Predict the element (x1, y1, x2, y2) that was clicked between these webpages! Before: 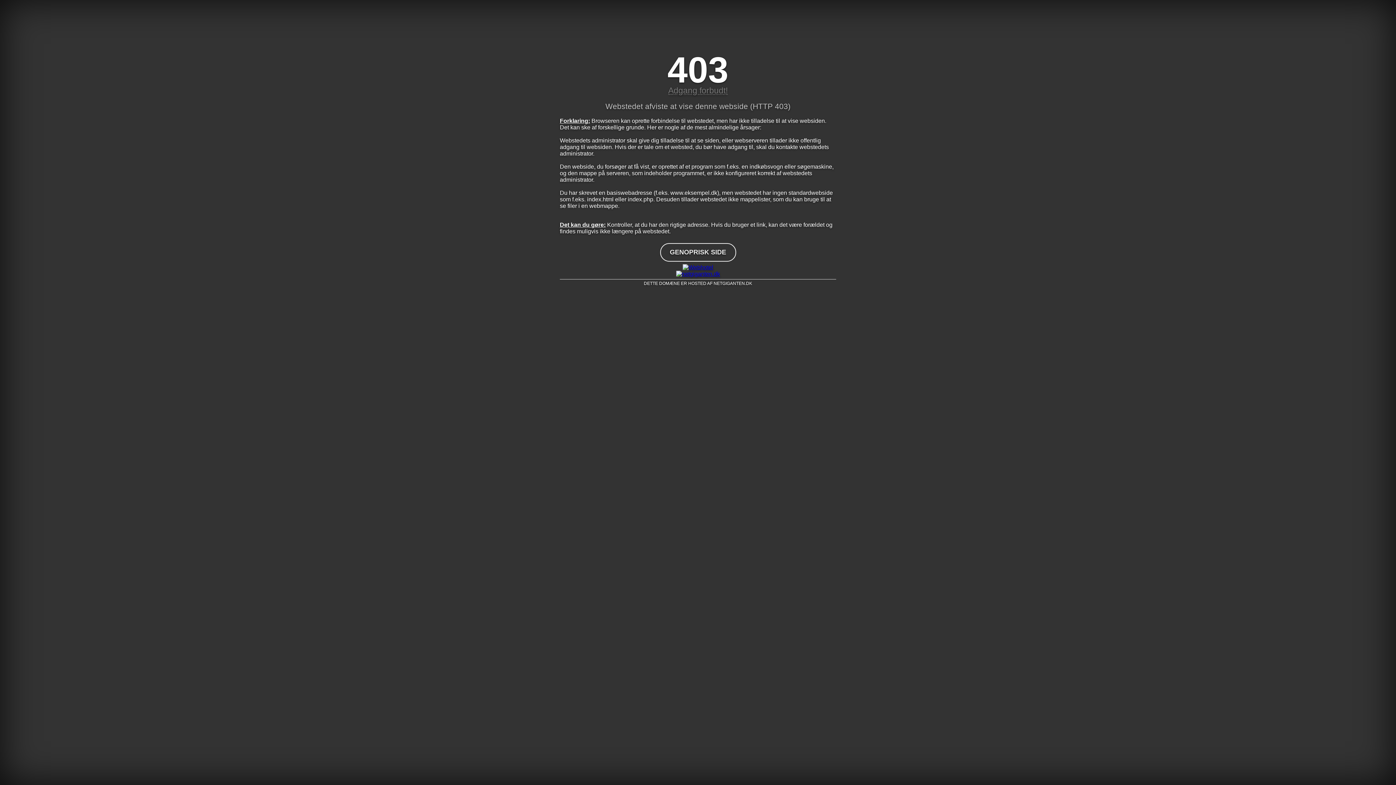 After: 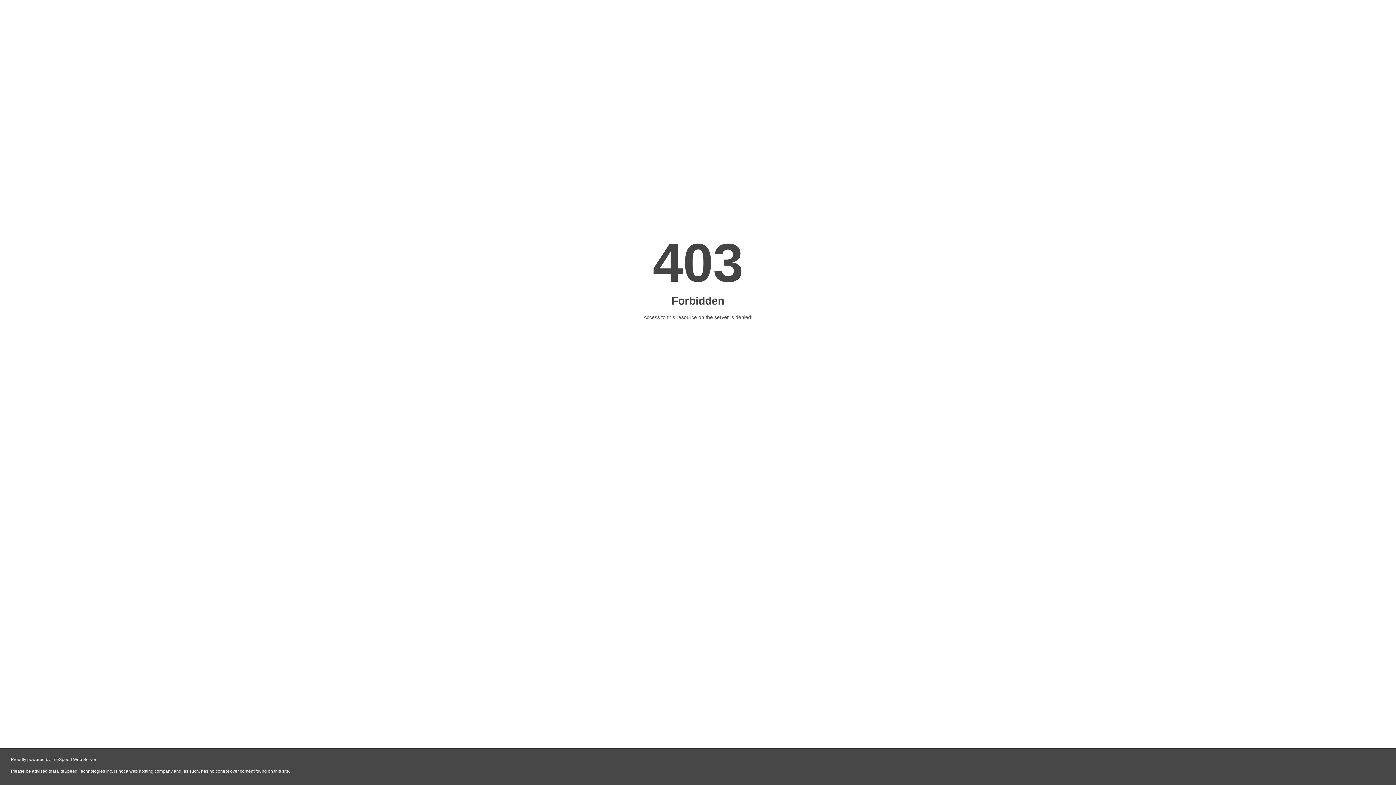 Action: bbox: (560, 264, 836, 270)